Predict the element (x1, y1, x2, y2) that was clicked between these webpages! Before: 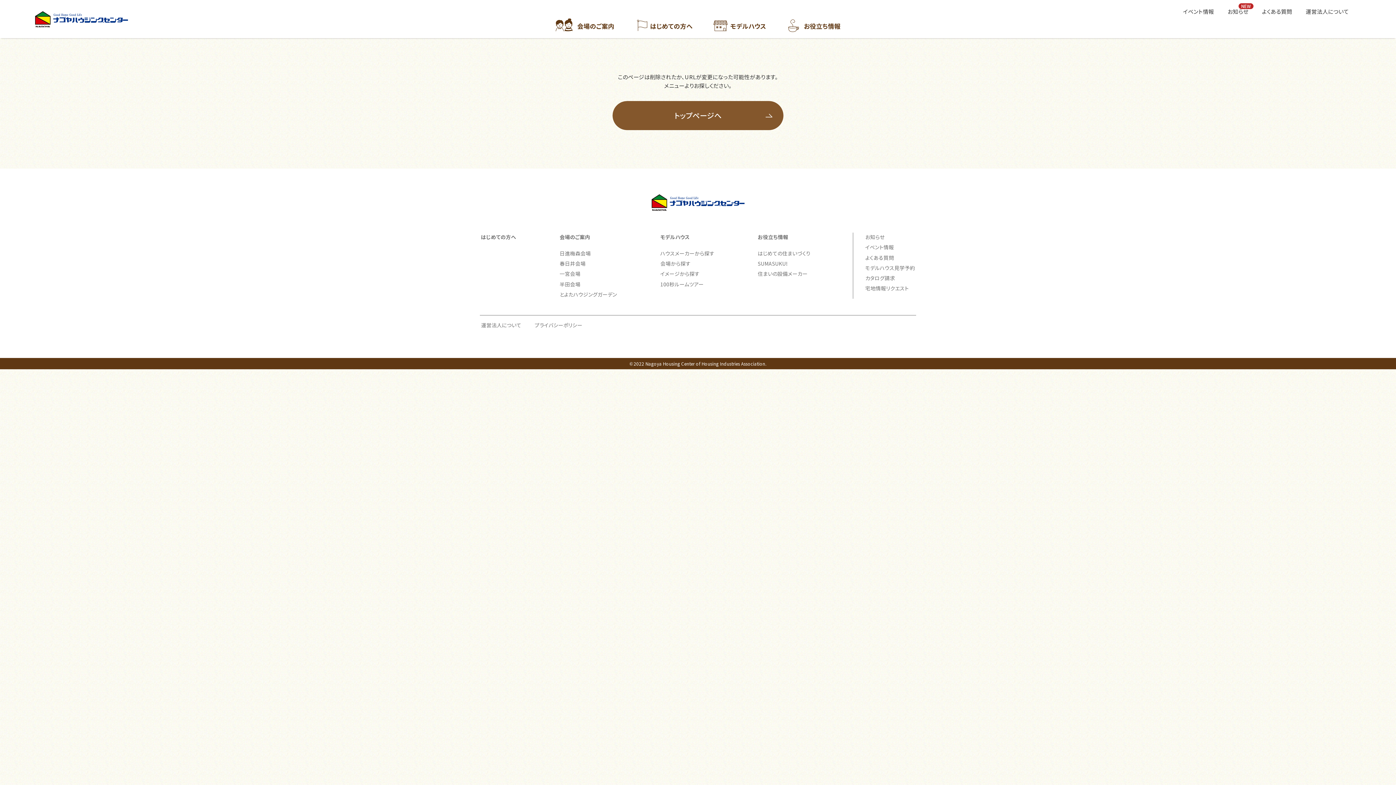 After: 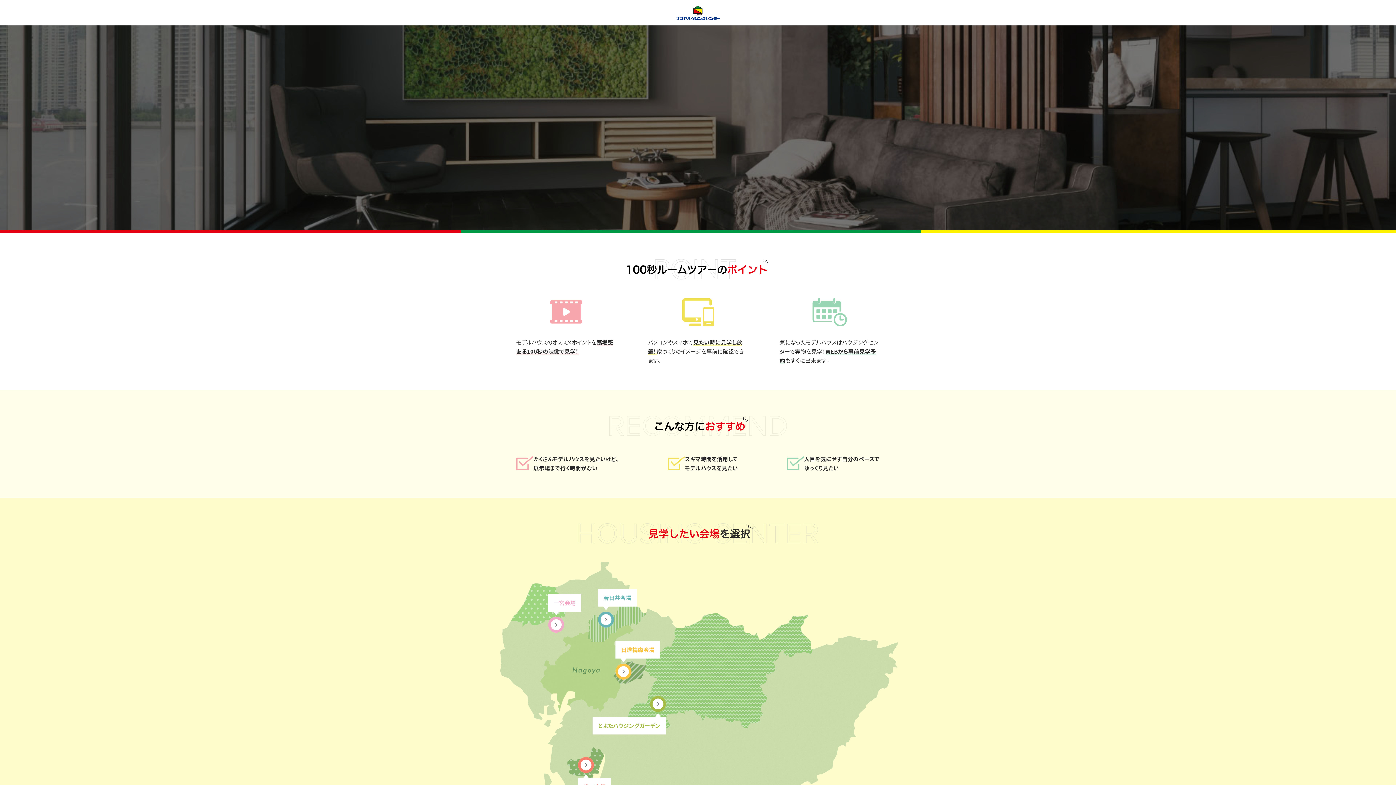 Action: bbox: (659, 280, 704, 287) label: 100秒ルームツアー